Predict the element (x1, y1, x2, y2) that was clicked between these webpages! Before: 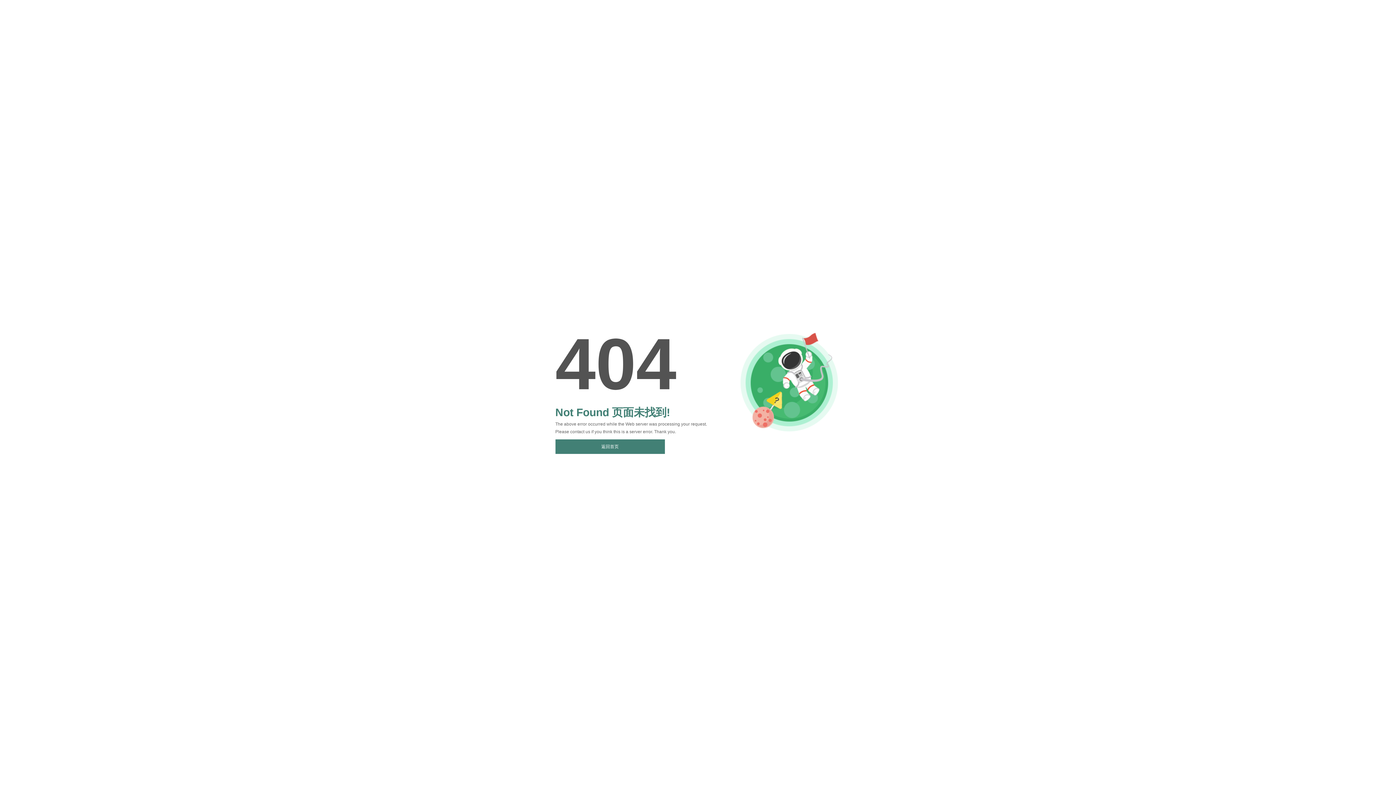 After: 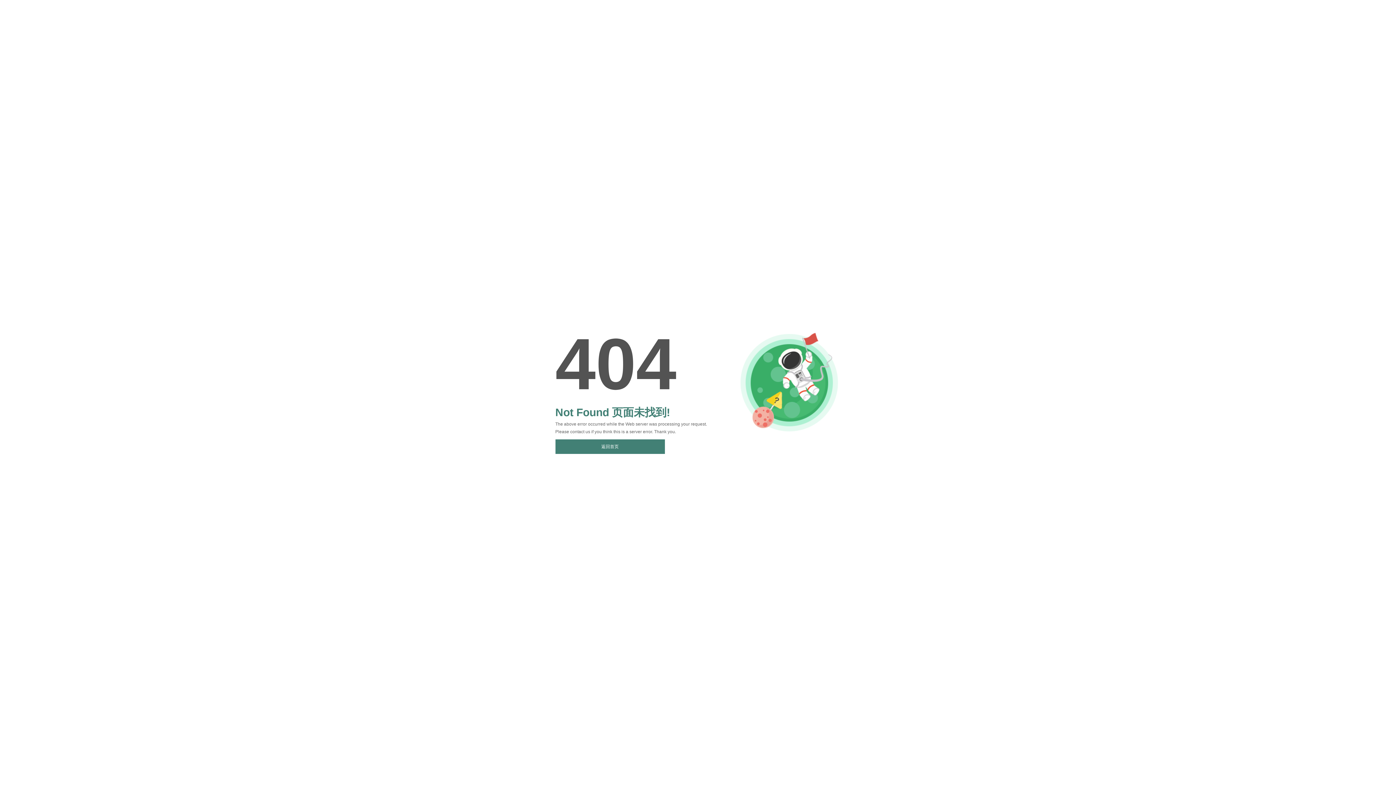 Action: bbox: (555, 439, 664, 454) label: 返回首页